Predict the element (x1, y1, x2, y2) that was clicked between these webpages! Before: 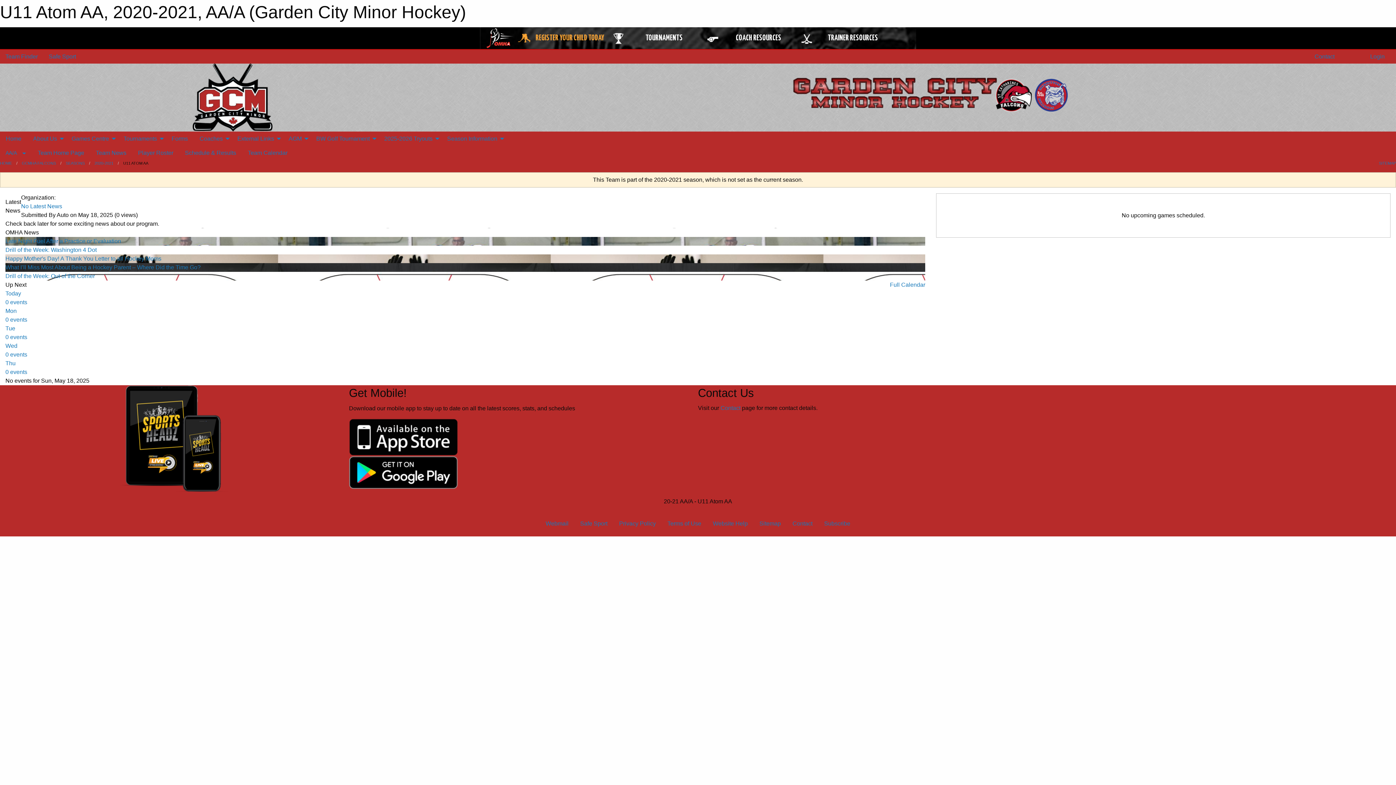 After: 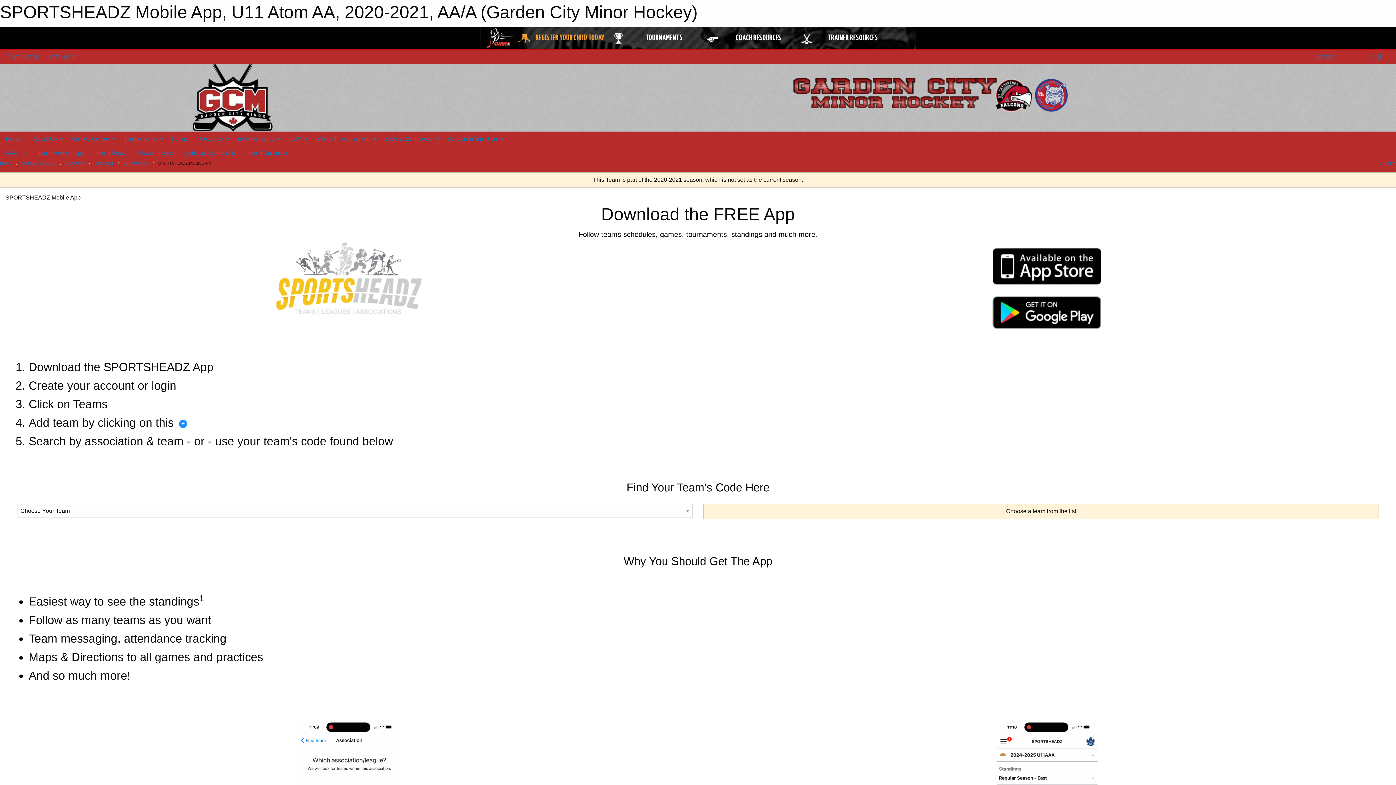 Action: bbox: (349, 469, 458, 475)